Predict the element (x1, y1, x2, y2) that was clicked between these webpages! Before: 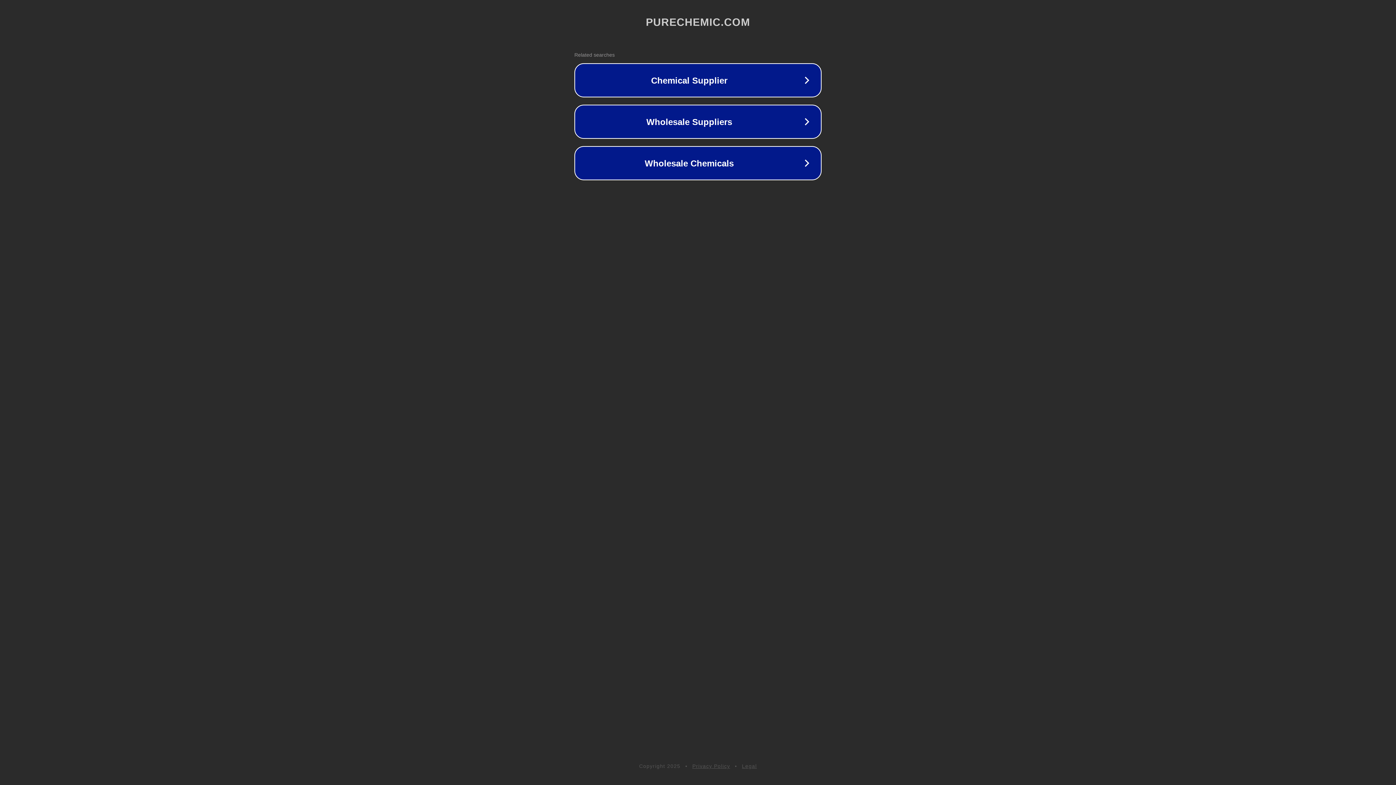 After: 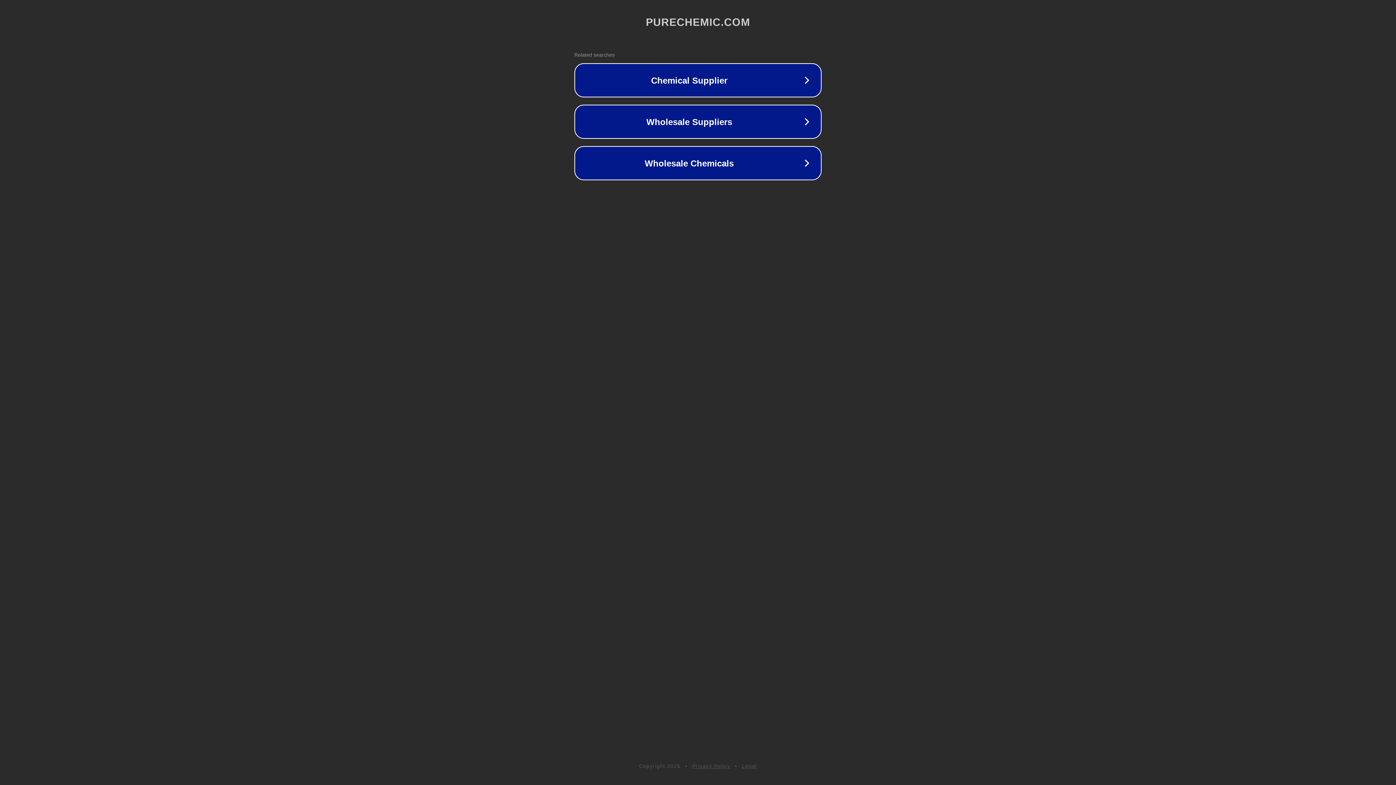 Action: label: Legal bbox: (742, 763, 757, 769)